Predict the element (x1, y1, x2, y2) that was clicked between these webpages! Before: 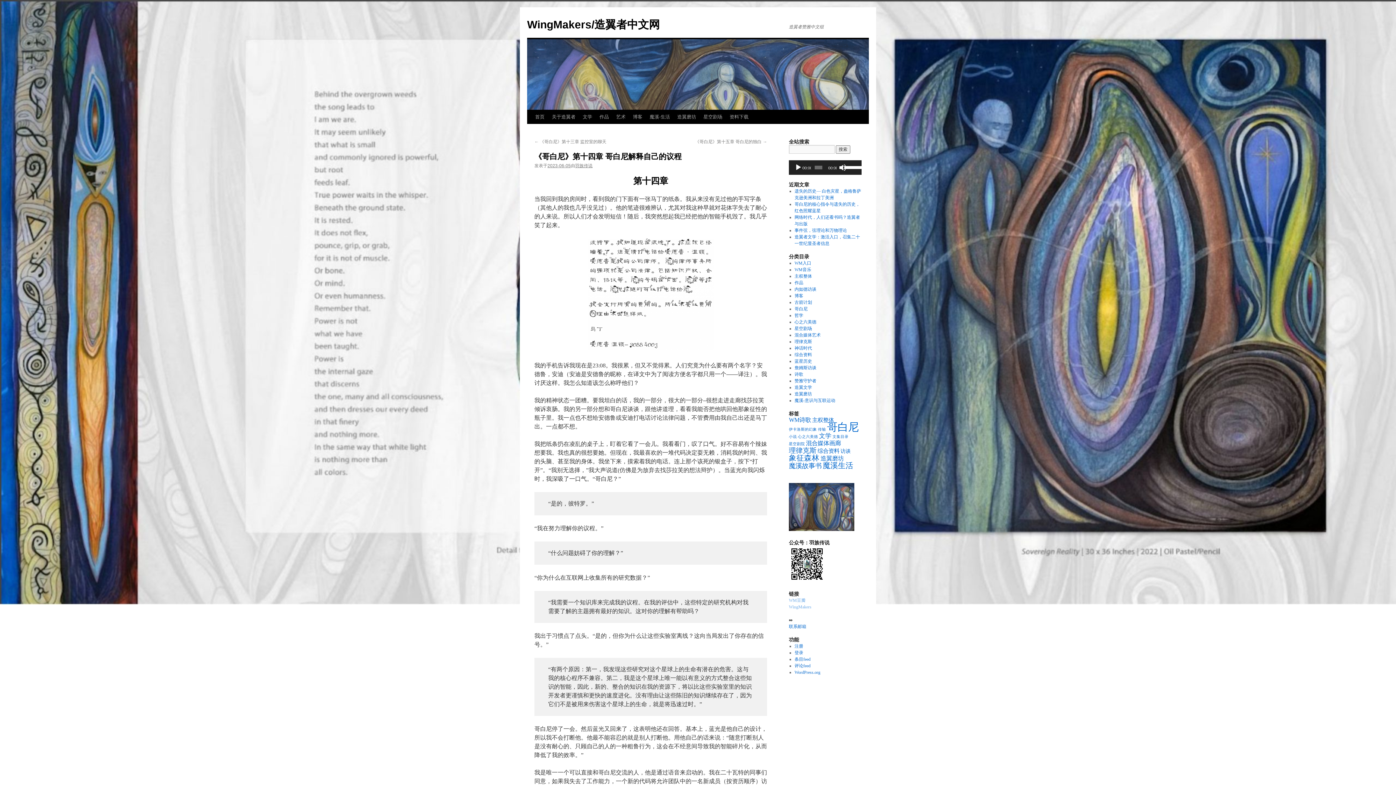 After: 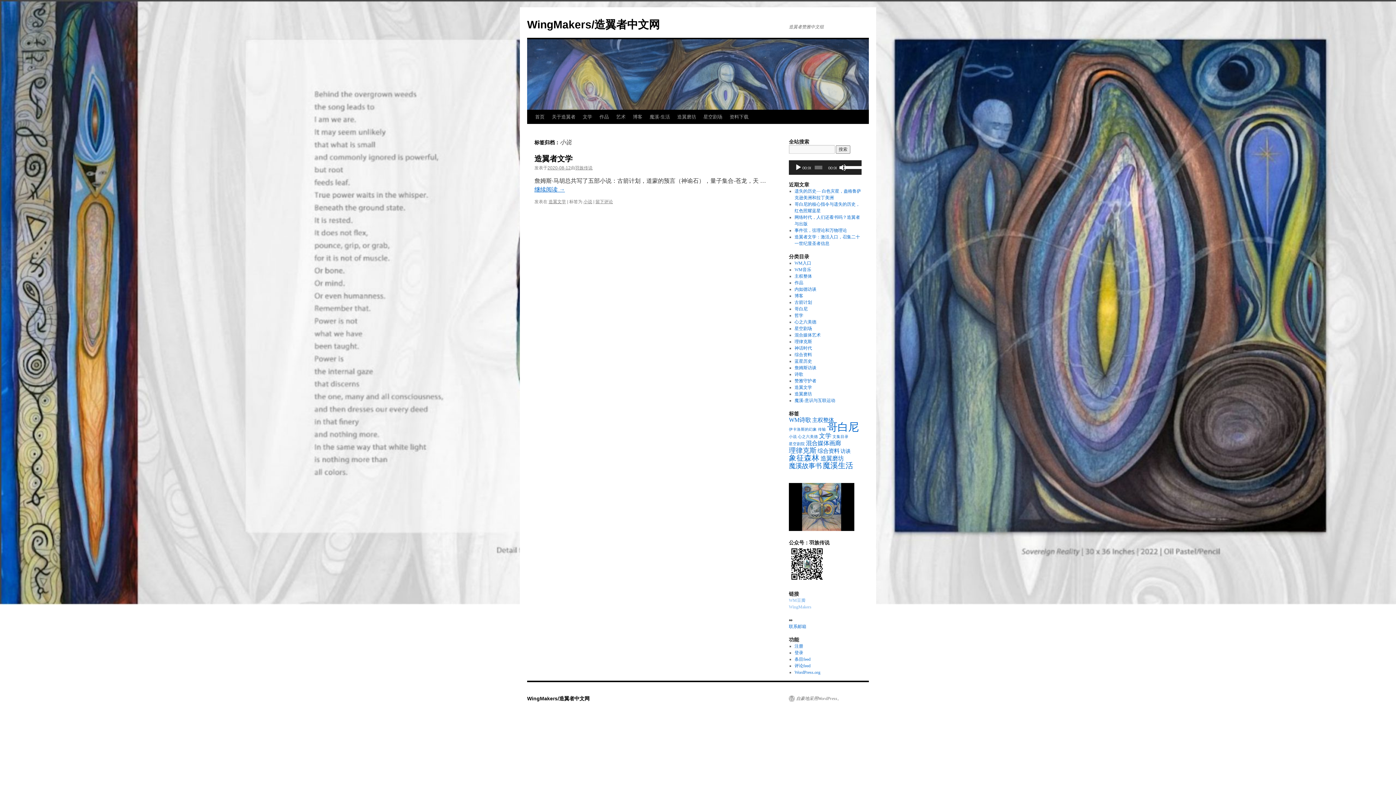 Action: label: 小说 (1个项目) bbox: (789, 434, 797, 438)